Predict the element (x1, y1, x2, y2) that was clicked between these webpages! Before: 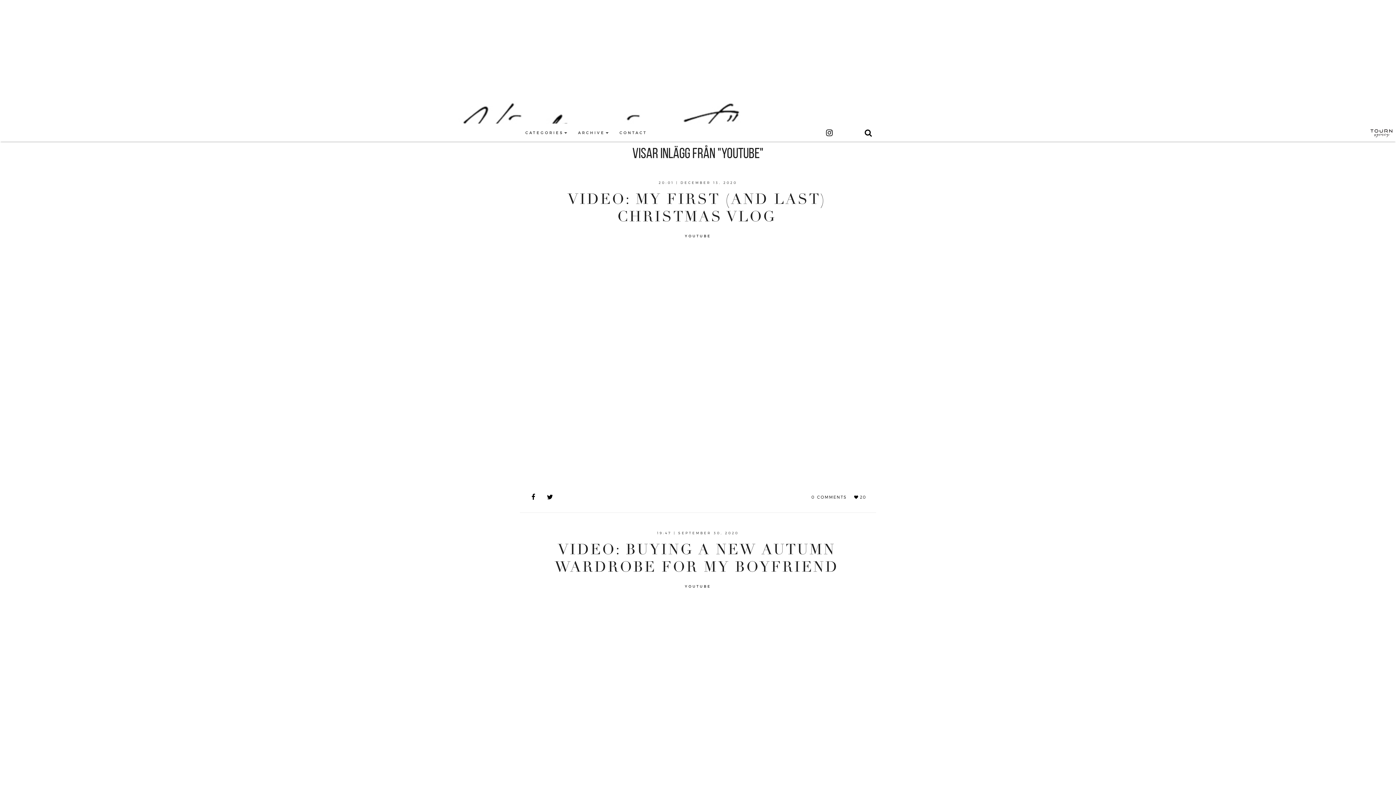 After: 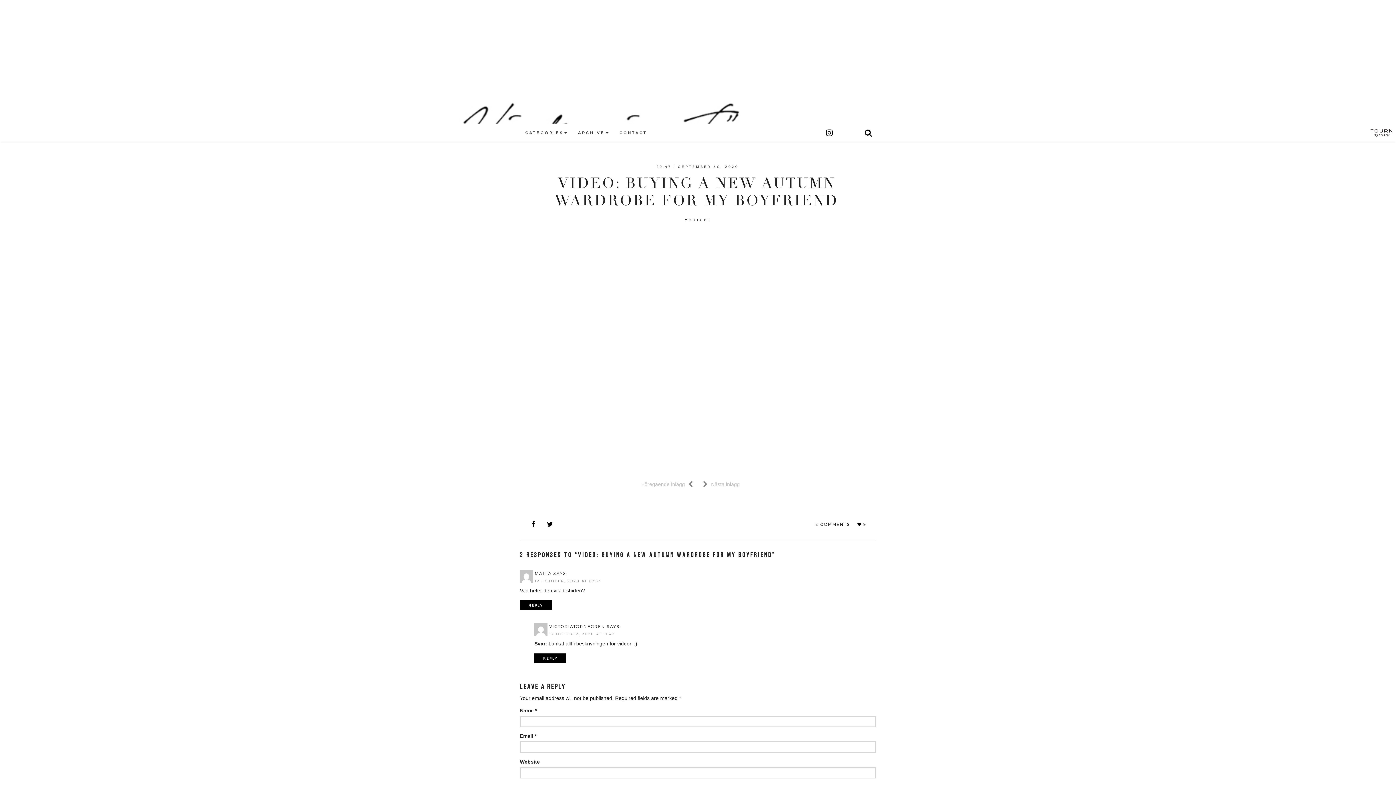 Action: bbox: (554, 540, 838, 576) label: VIDEO: BUYING A NEW AUTUMN WARDROBE FOR MY BOYFRIEND